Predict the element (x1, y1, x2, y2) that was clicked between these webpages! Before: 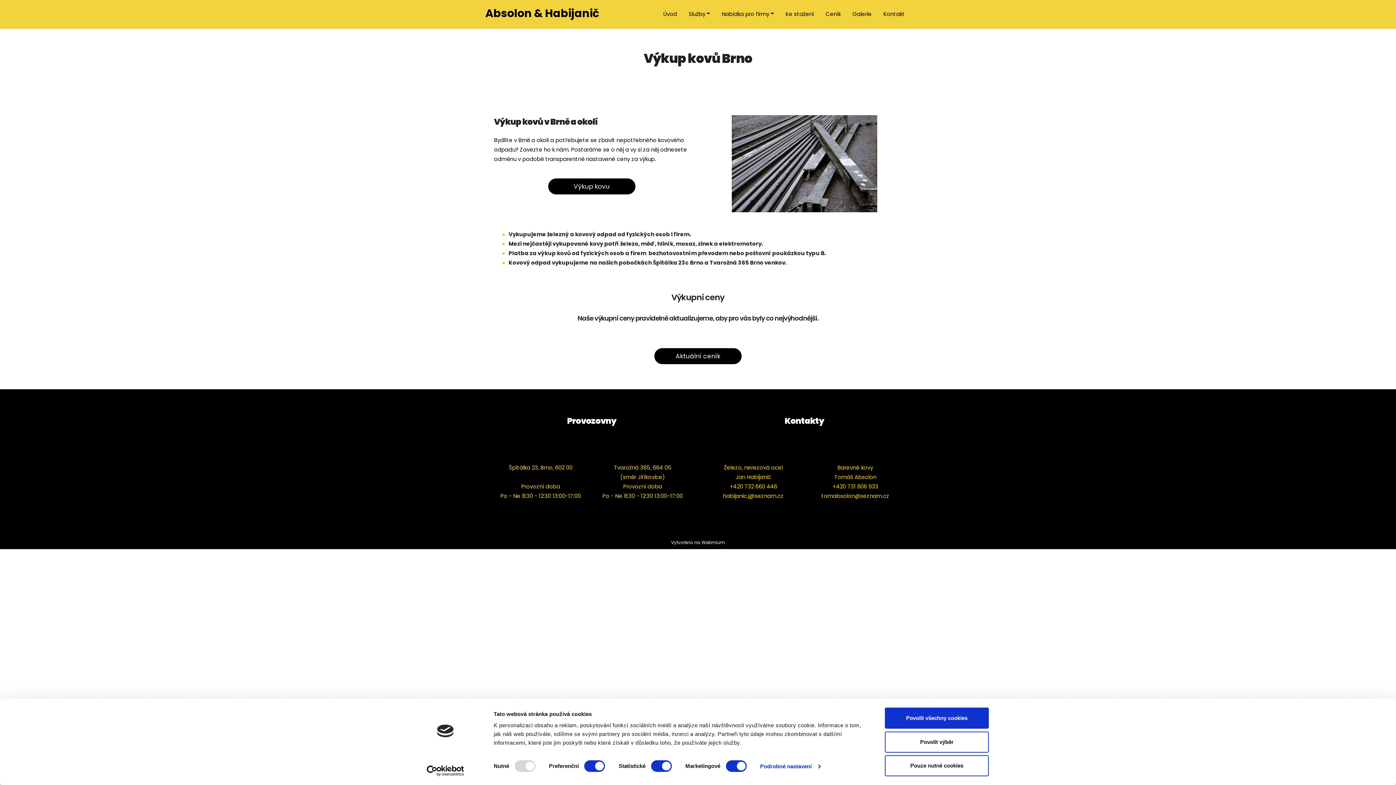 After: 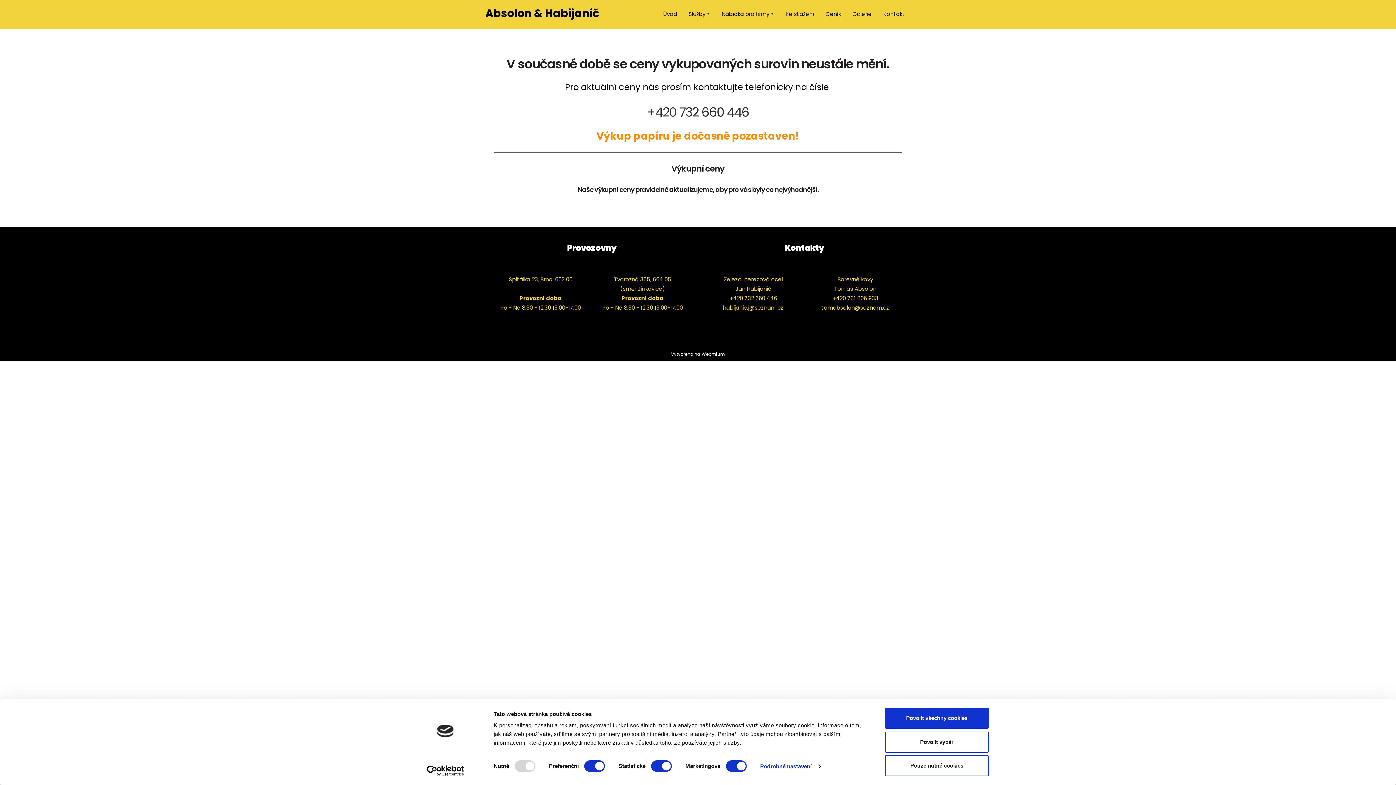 Action: bbox: (825, 9, 841, 19) label: Ceník